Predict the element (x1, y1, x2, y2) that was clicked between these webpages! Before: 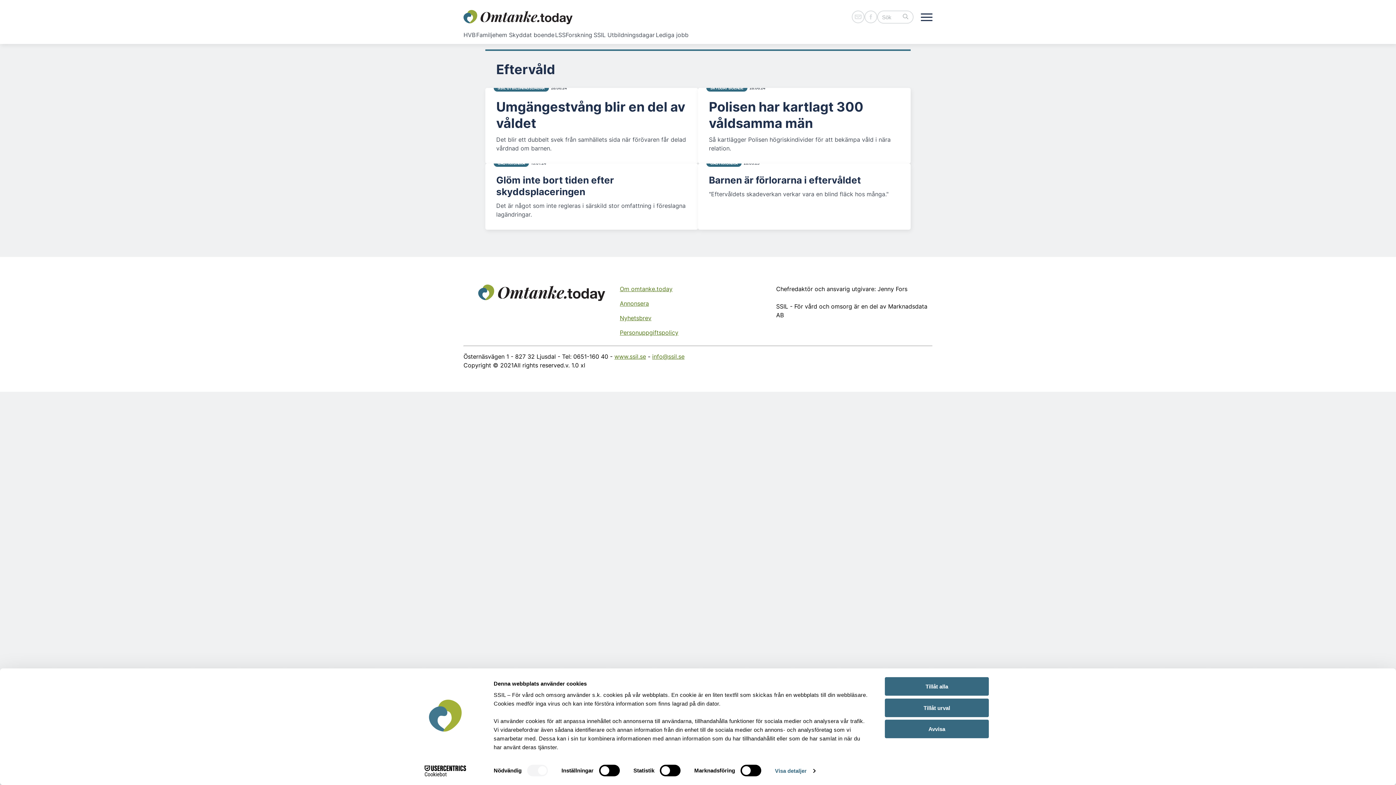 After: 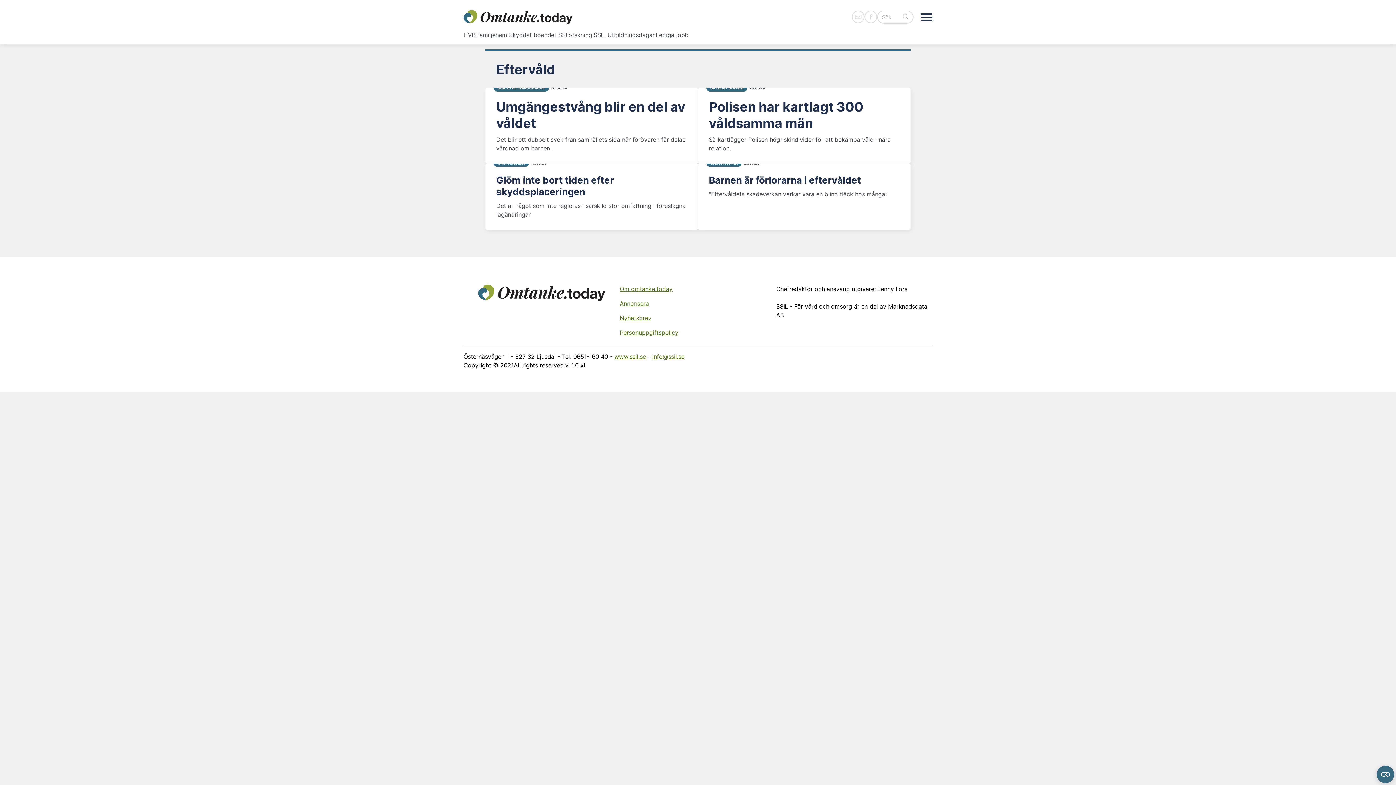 Action: bbox: (885, 720, 989, 738) label: Avvisa